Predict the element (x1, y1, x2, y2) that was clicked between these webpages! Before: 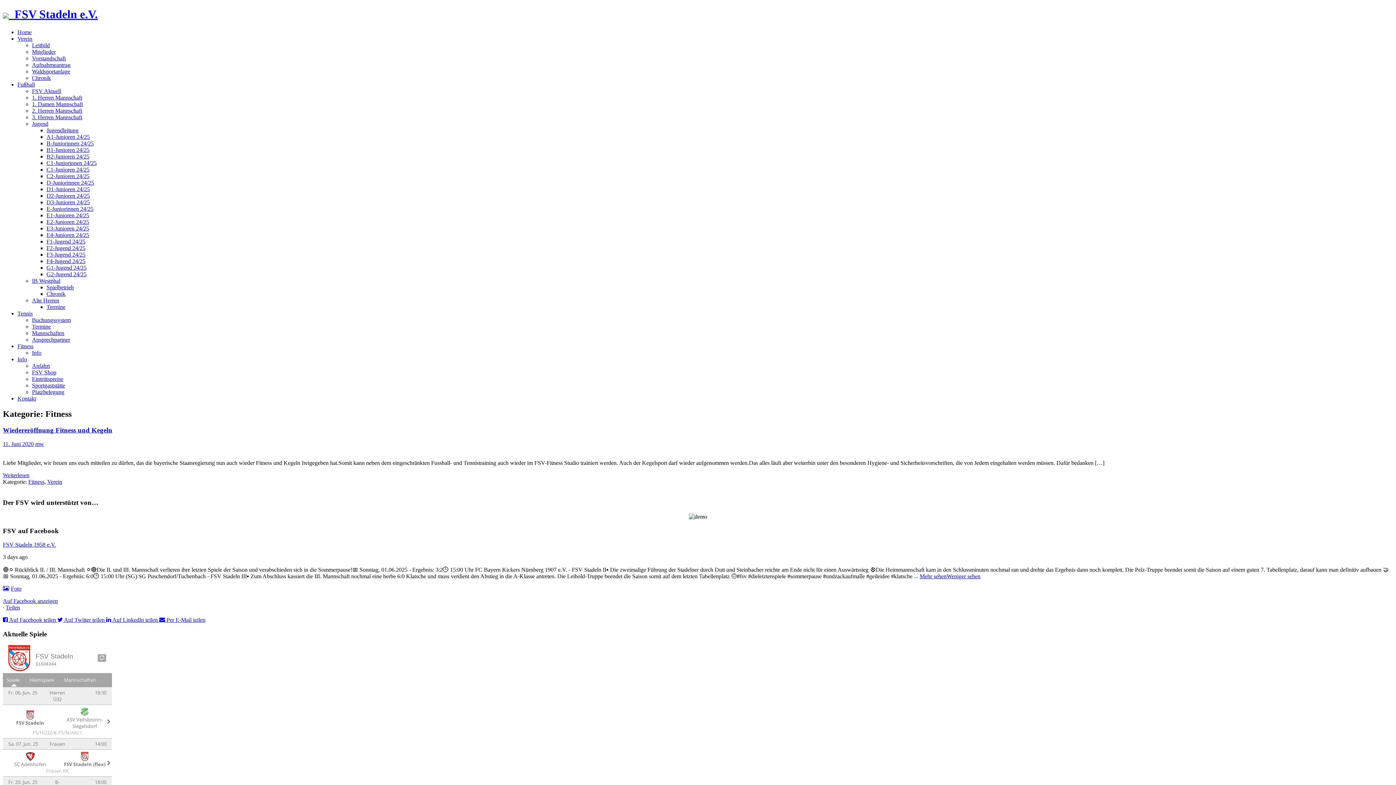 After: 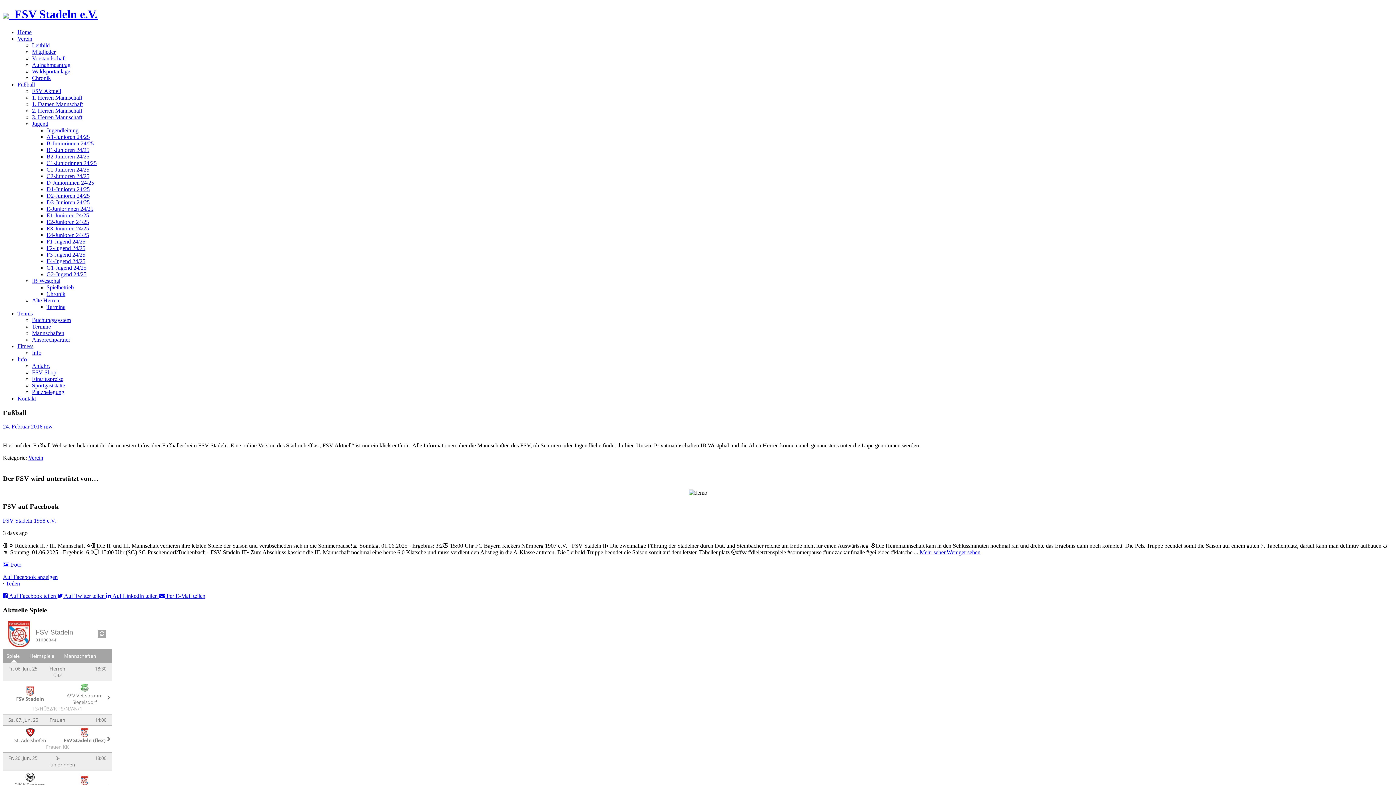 Action: bbox: (17, 81, 34, 87) label: Fußball